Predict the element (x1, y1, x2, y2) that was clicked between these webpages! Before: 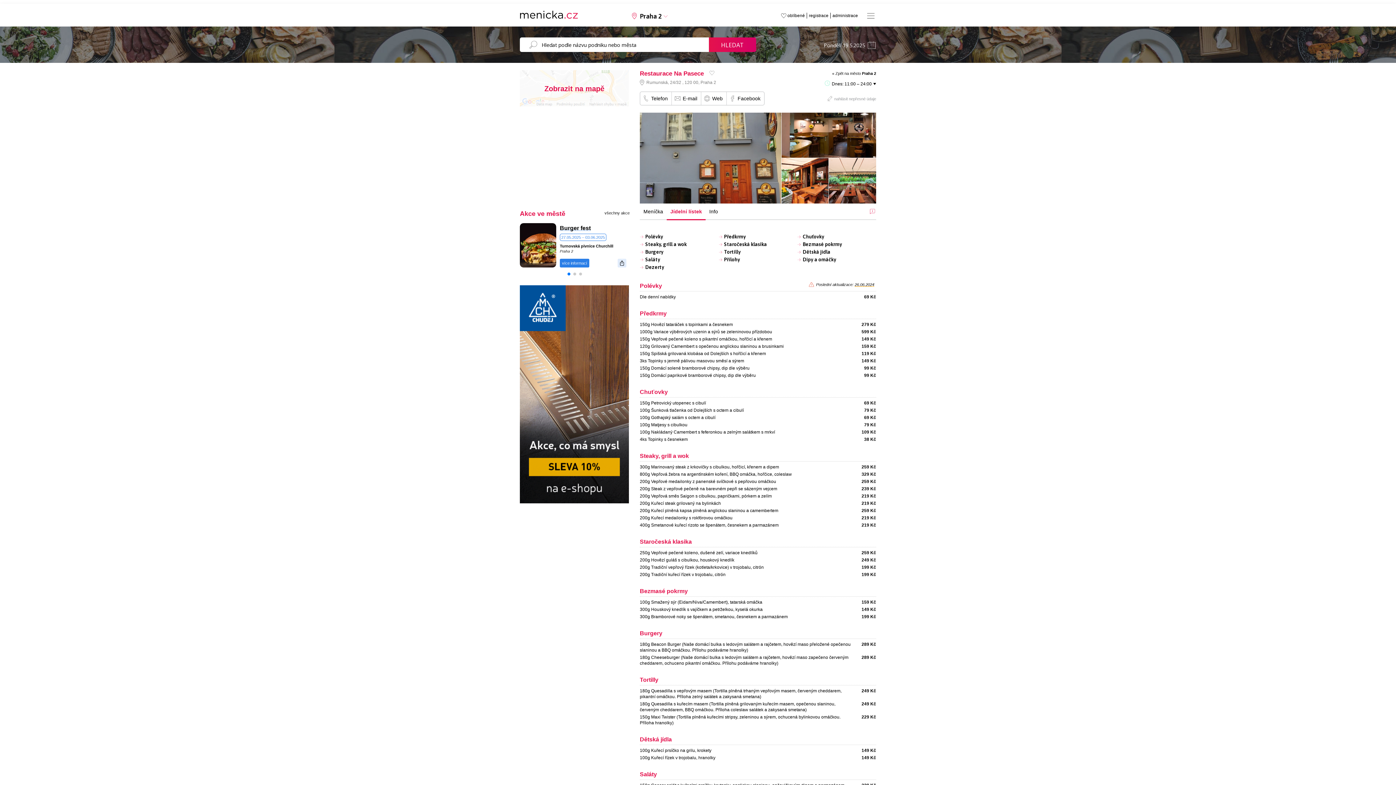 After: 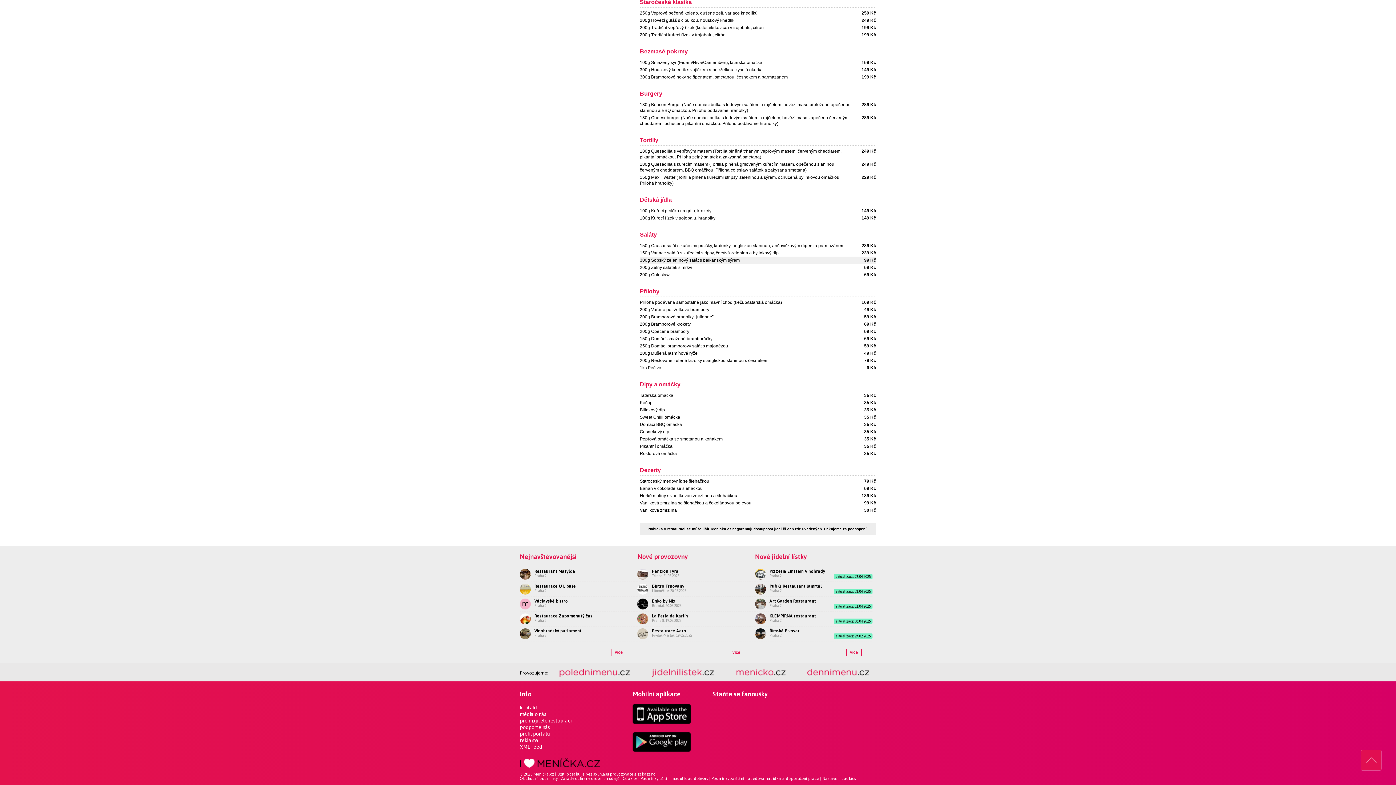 Action: label: Přílohy bbox: (718, 256, 803, 263)